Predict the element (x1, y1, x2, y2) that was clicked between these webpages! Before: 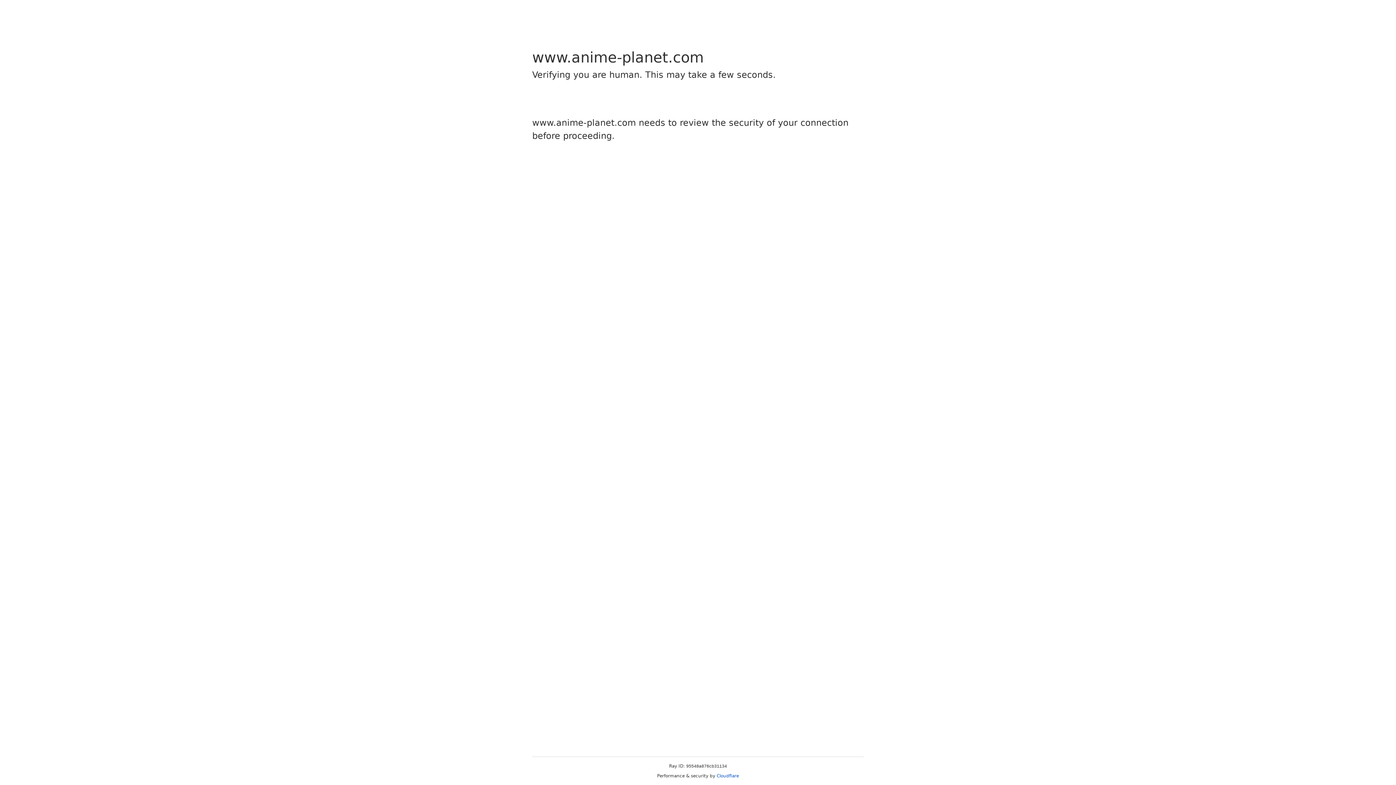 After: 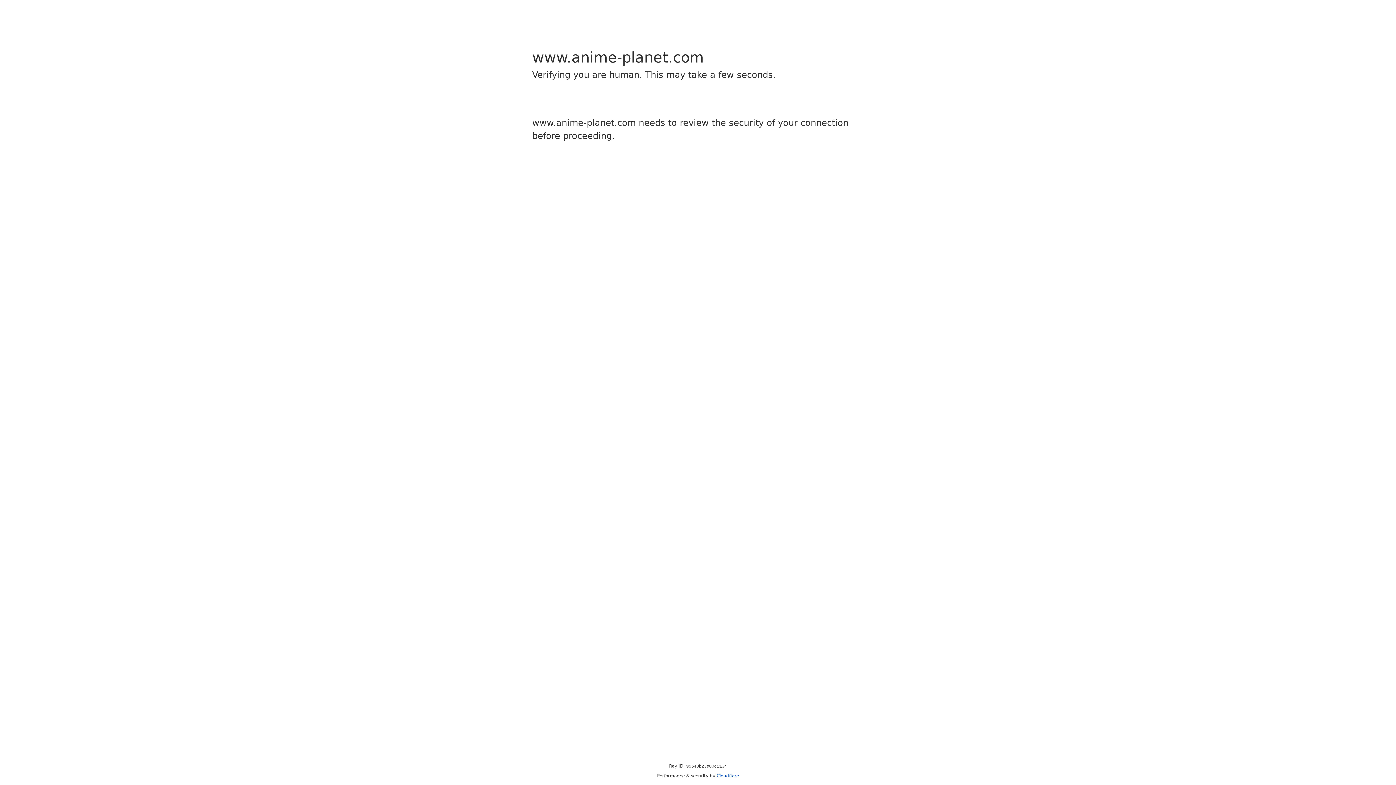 Action: bbox: (716, 773, 739, 778) label: Cloudflare